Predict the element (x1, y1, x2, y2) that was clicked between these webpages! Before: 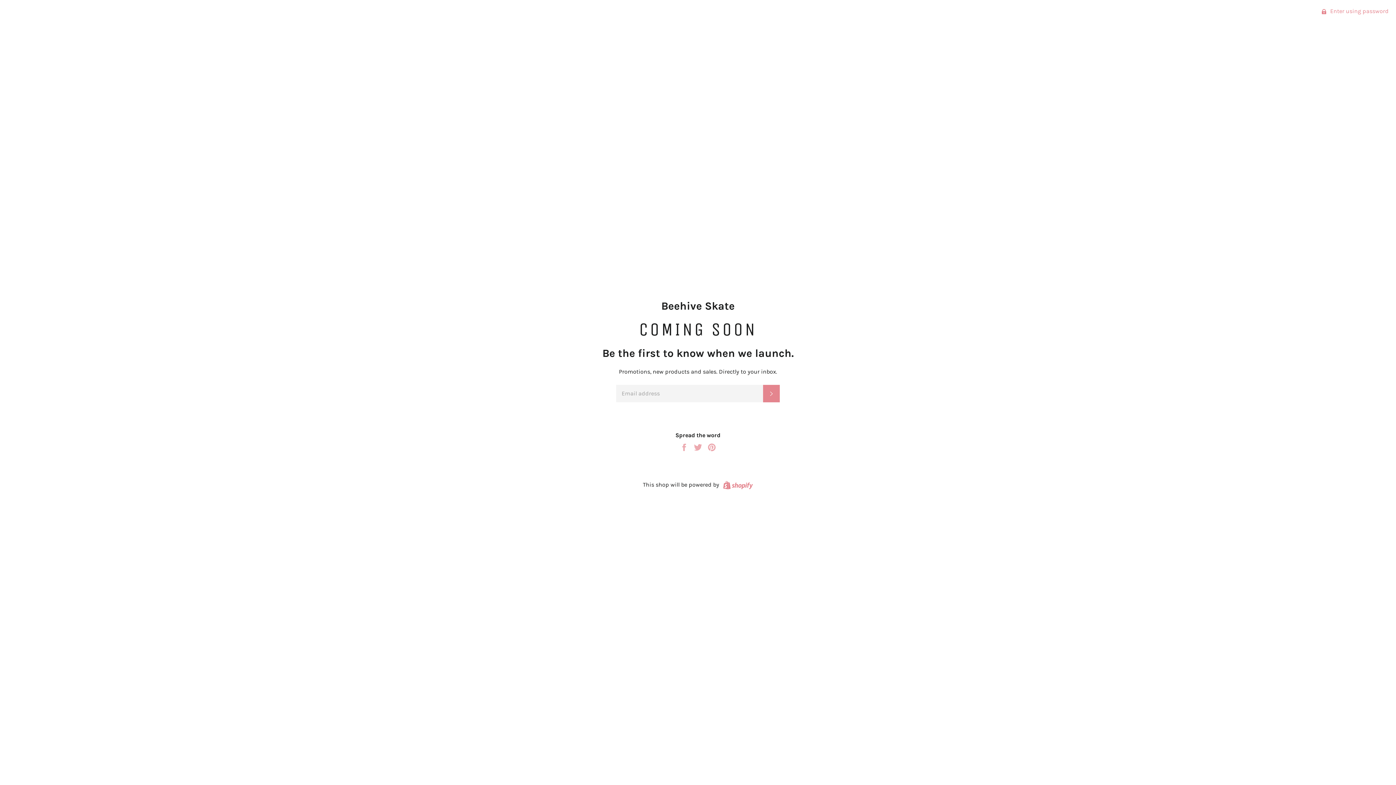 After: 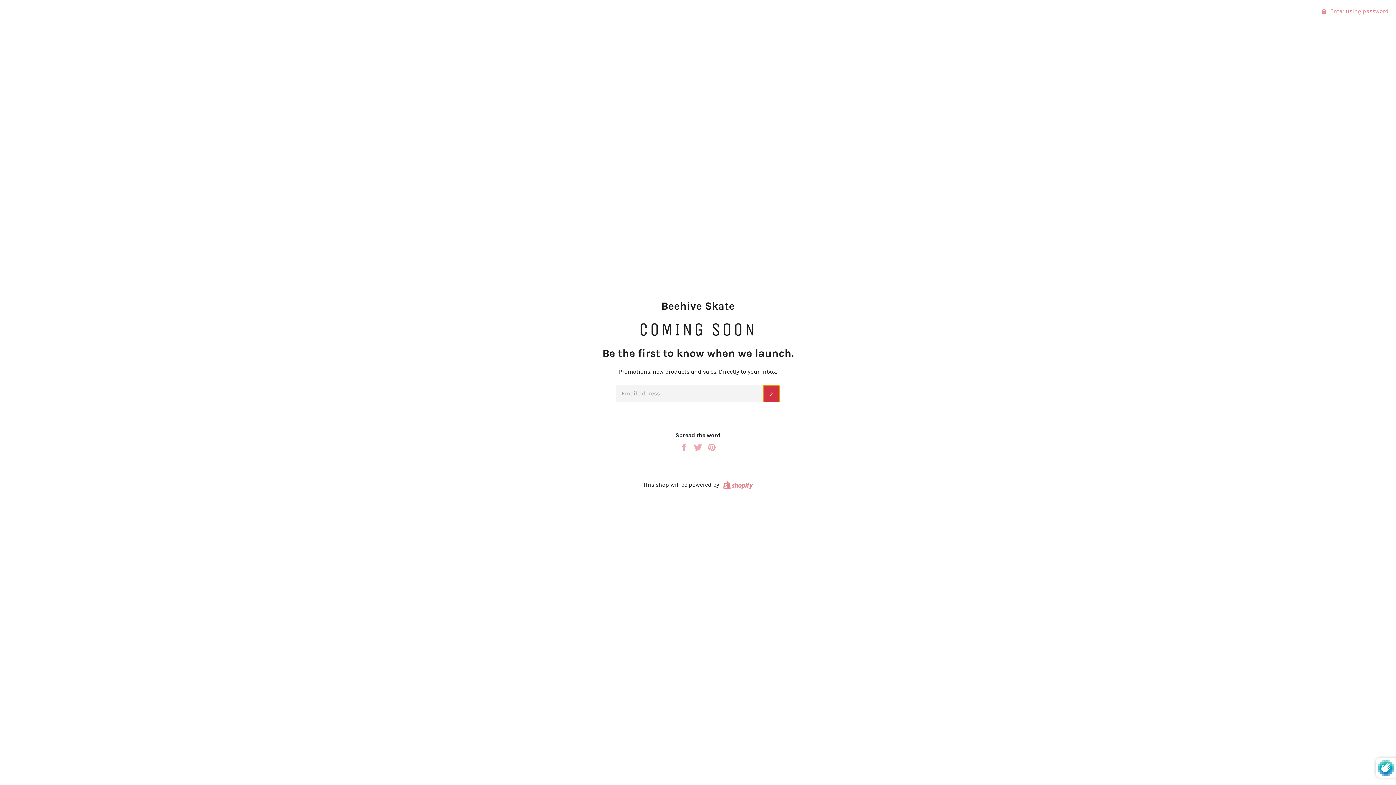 Action: bbox: (763, 384, 780, 402) label: SUBSCRIBE